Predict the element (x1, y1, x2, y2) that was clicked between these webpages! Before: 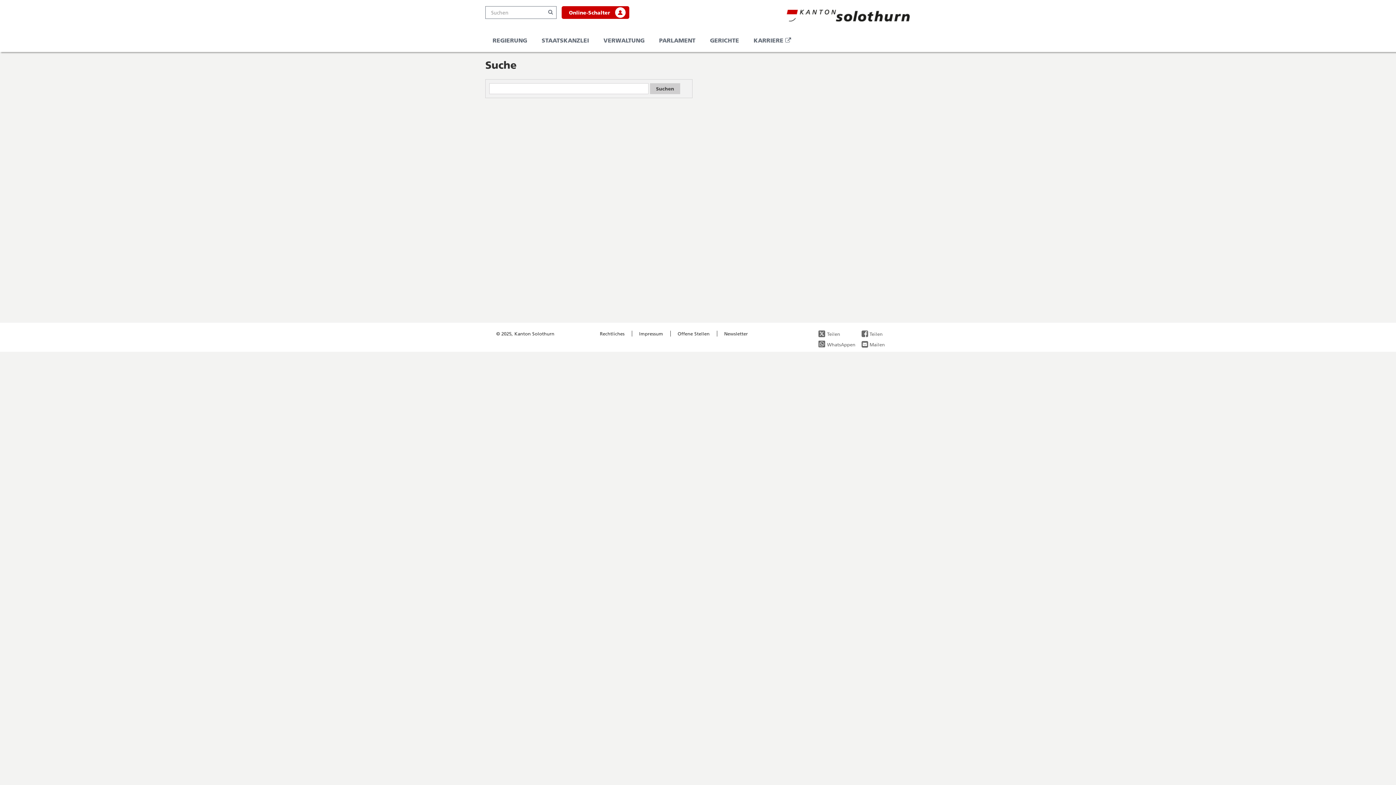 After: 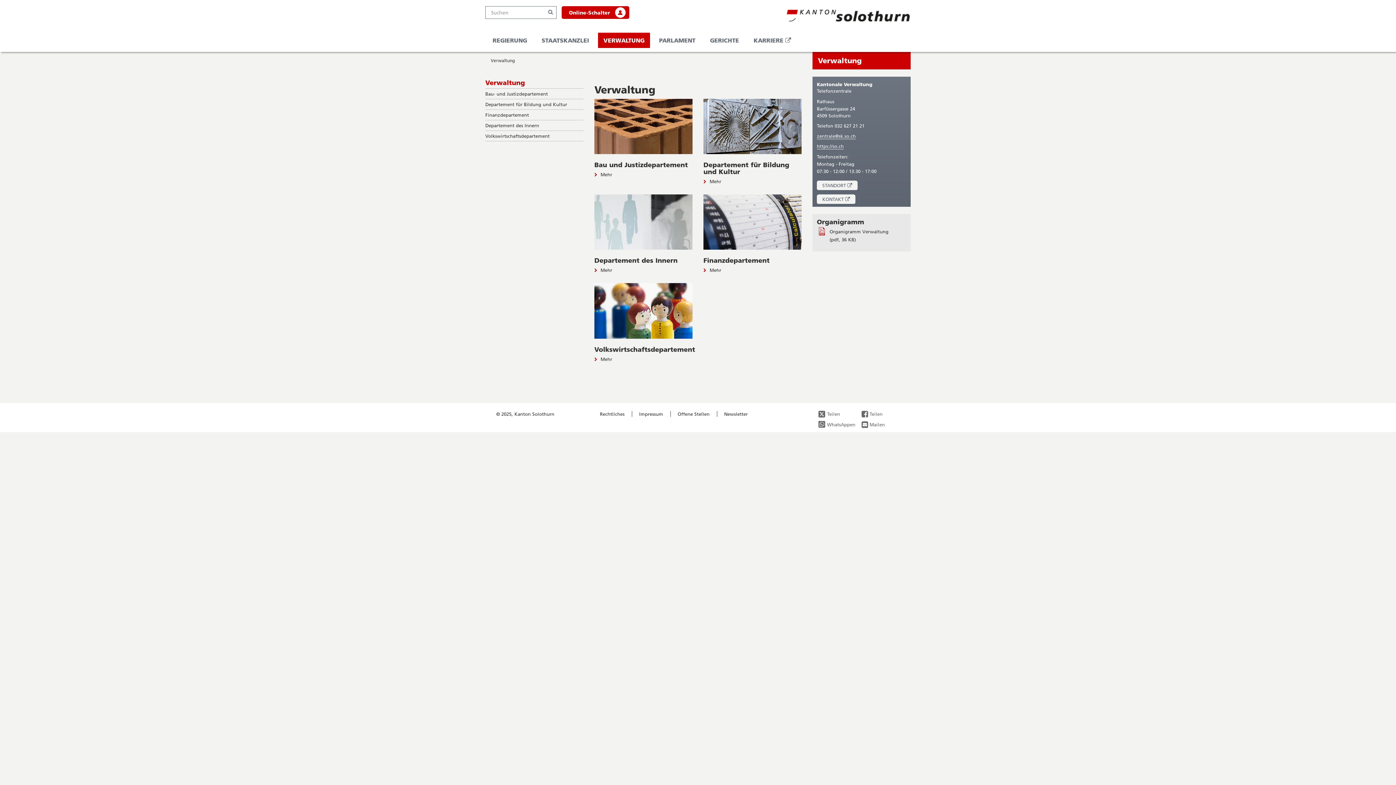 Action: bbox: (598, 32, 650, 48) label: VERWALTUNG